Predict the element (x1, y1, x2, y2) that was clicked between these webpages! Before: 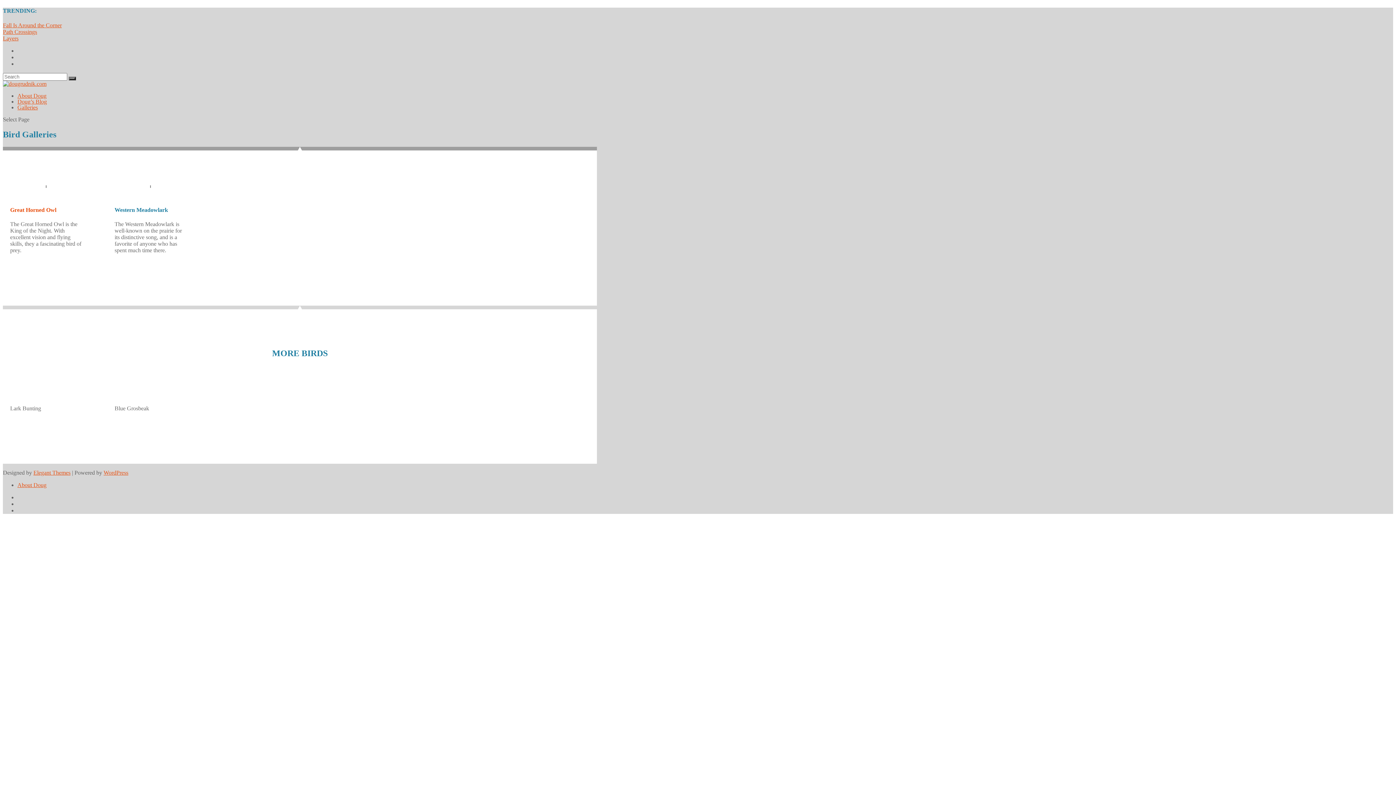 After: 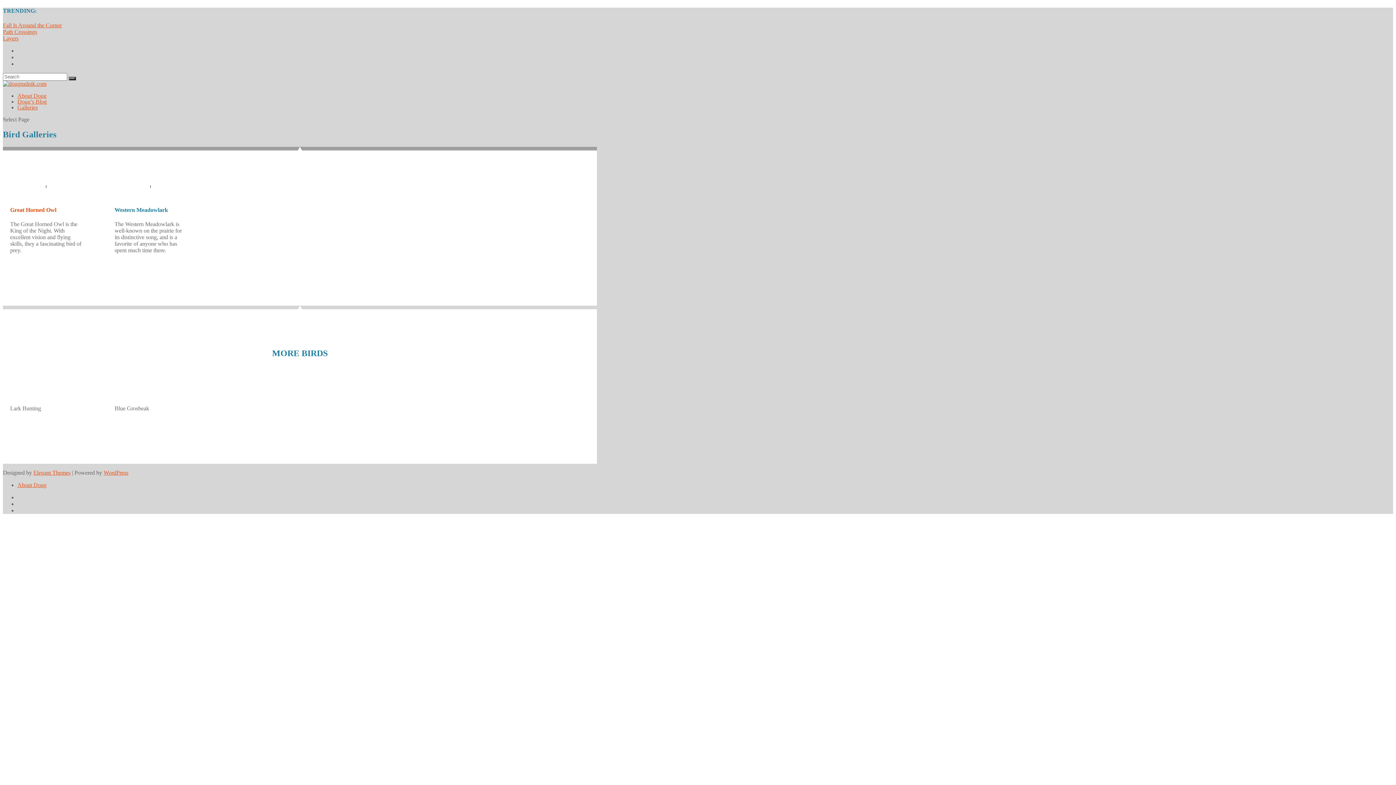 Action: label: Great Horned Owl bbox: (10, 206, 56, 212)